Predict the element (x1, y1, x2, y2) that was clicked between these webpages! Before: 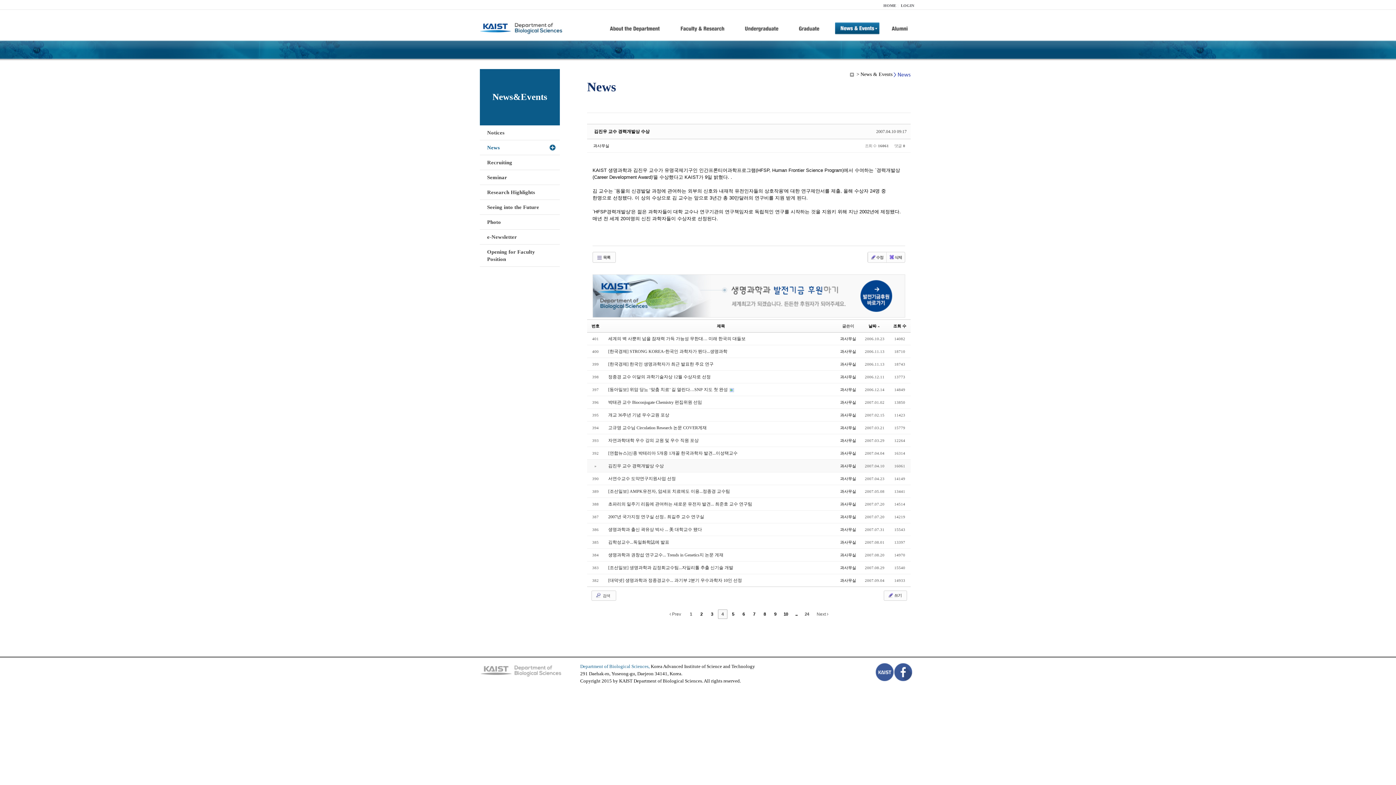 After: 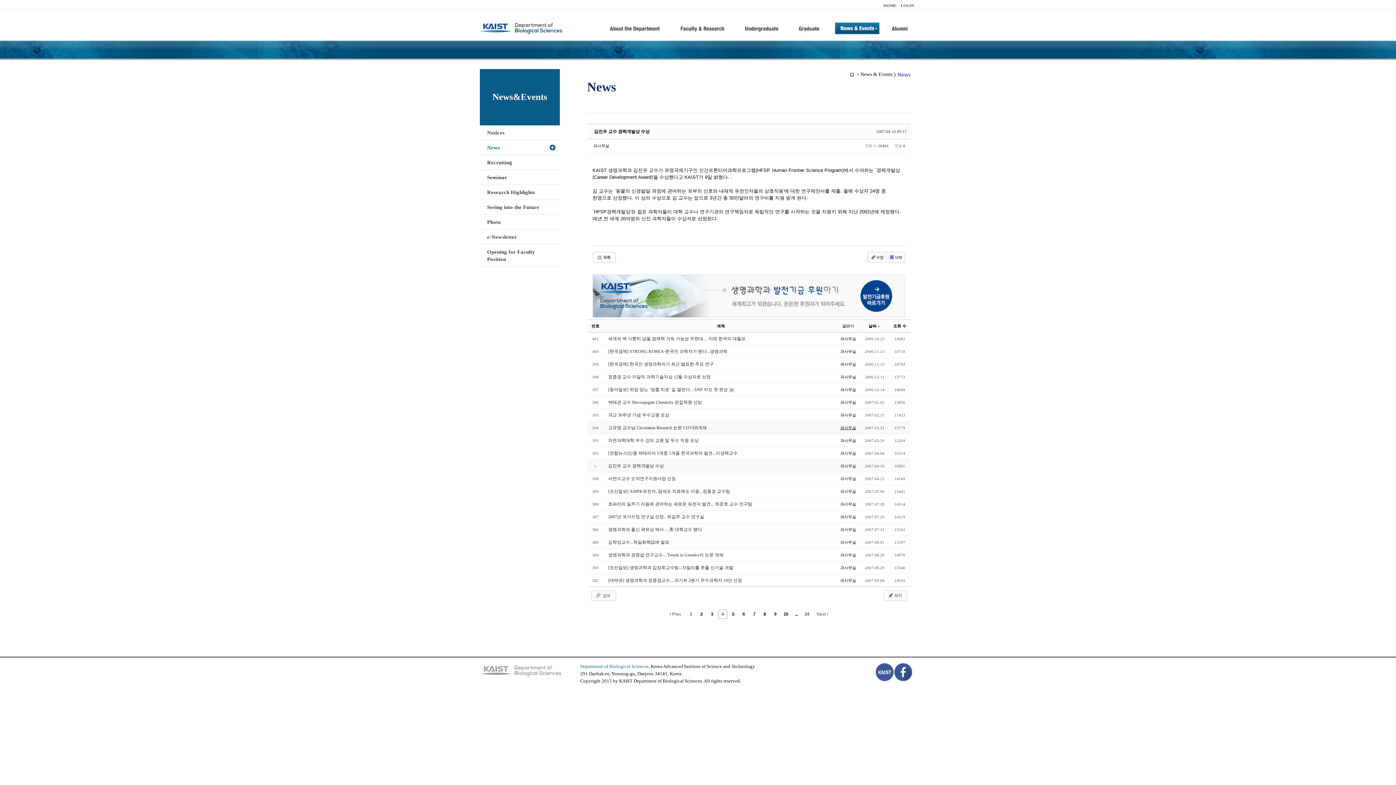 Action: bbox: (840, 425, 856, 430) label: 과사무실